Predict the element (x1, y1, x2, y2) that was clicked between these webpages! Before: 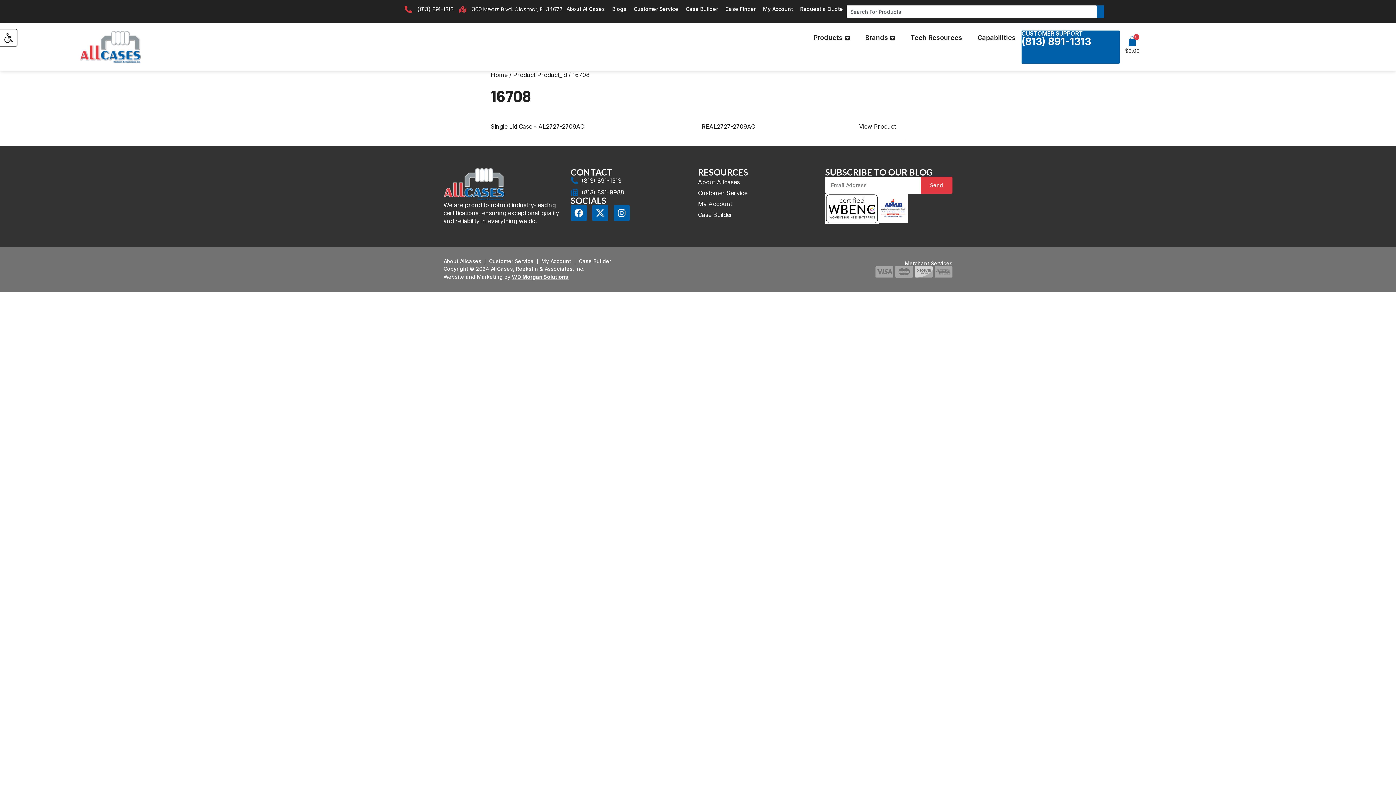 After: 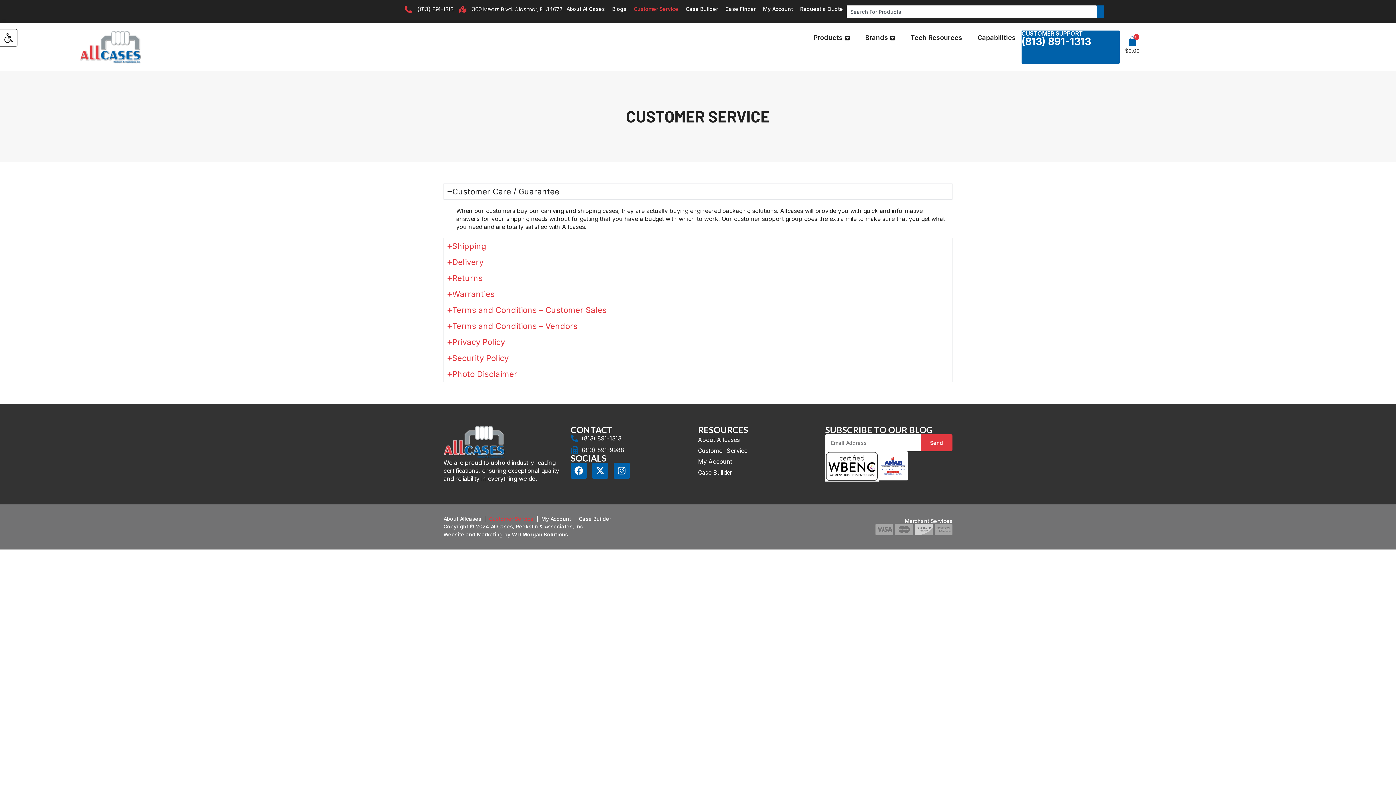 Action: label: Customer Service bbox: (630, 5, 682, 12)